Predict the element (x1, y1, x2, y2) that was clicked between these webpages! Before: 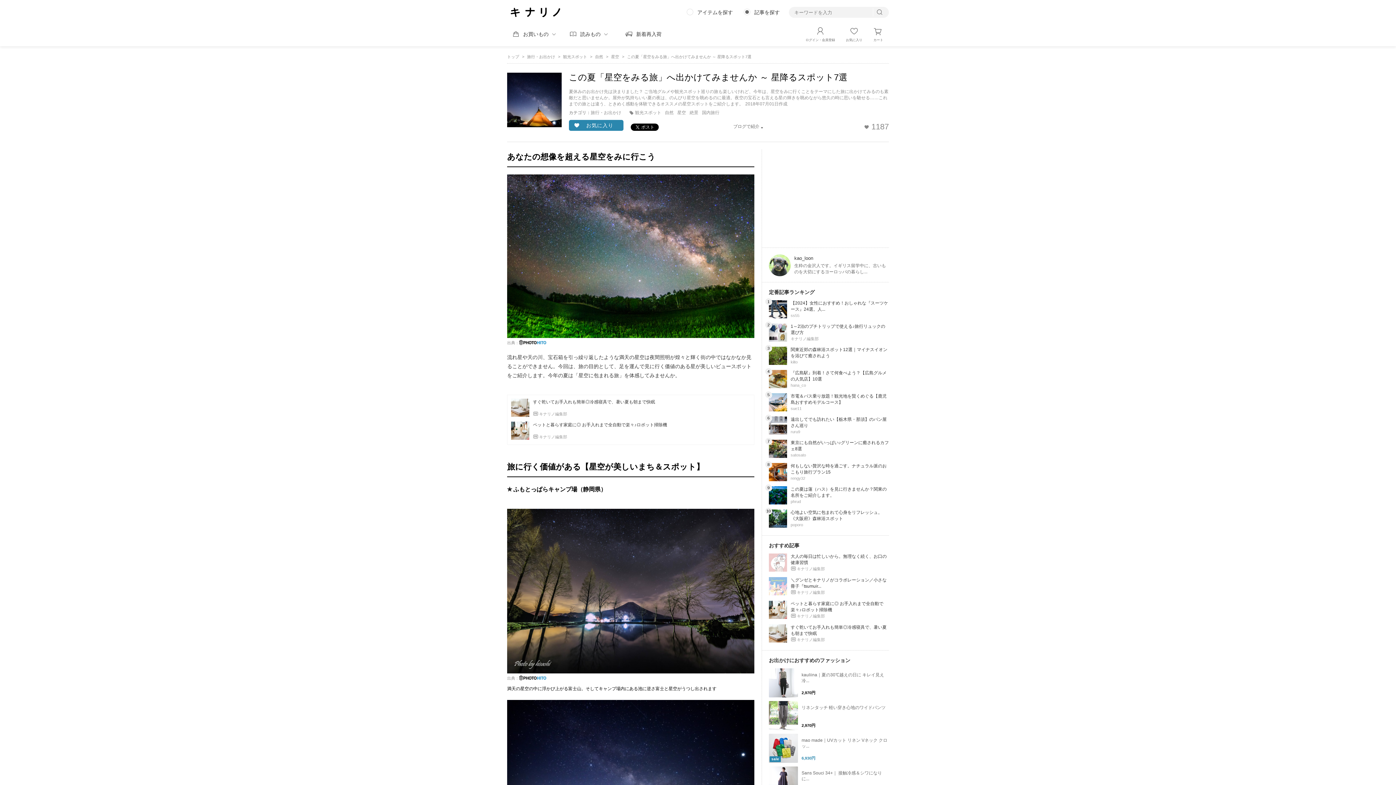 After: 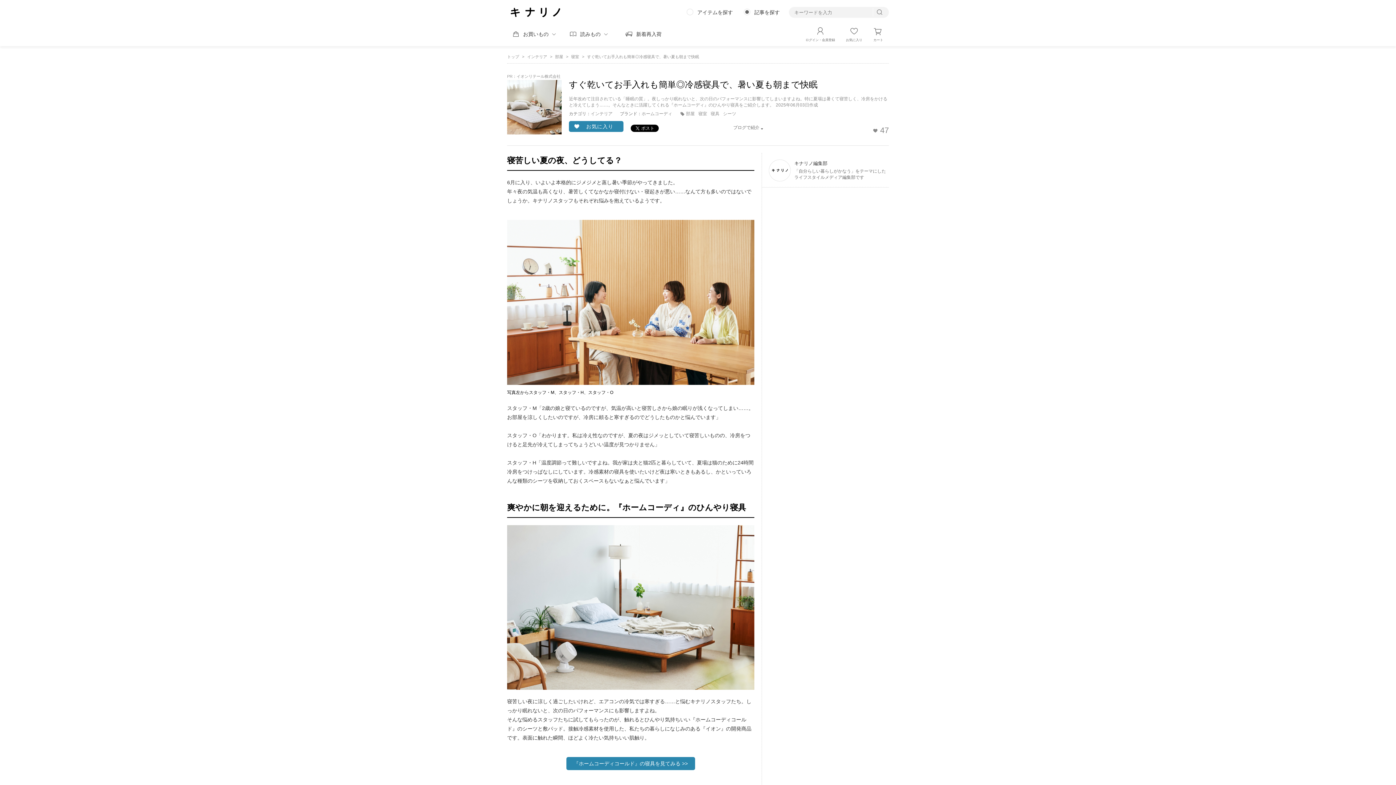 Action: bbox: (769, 624, 787, 642)